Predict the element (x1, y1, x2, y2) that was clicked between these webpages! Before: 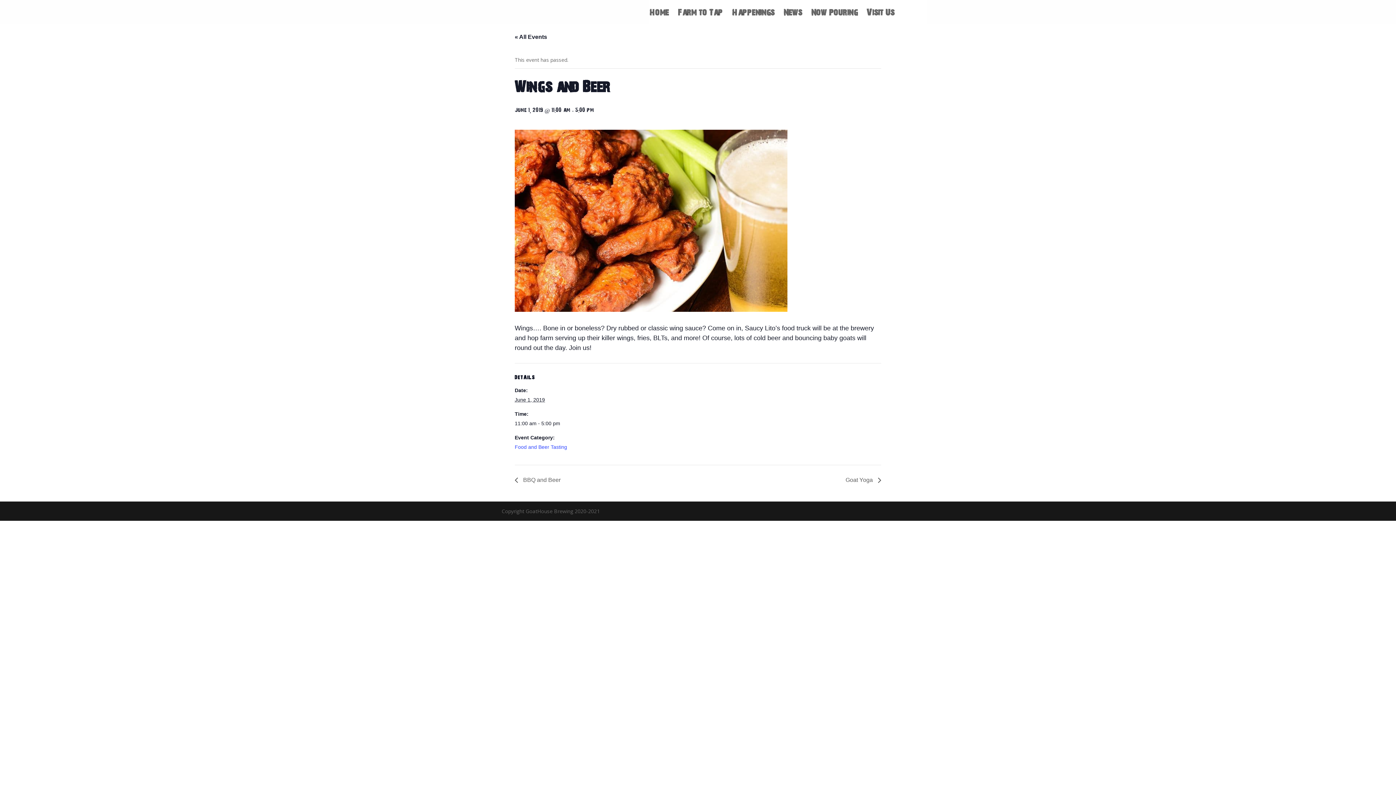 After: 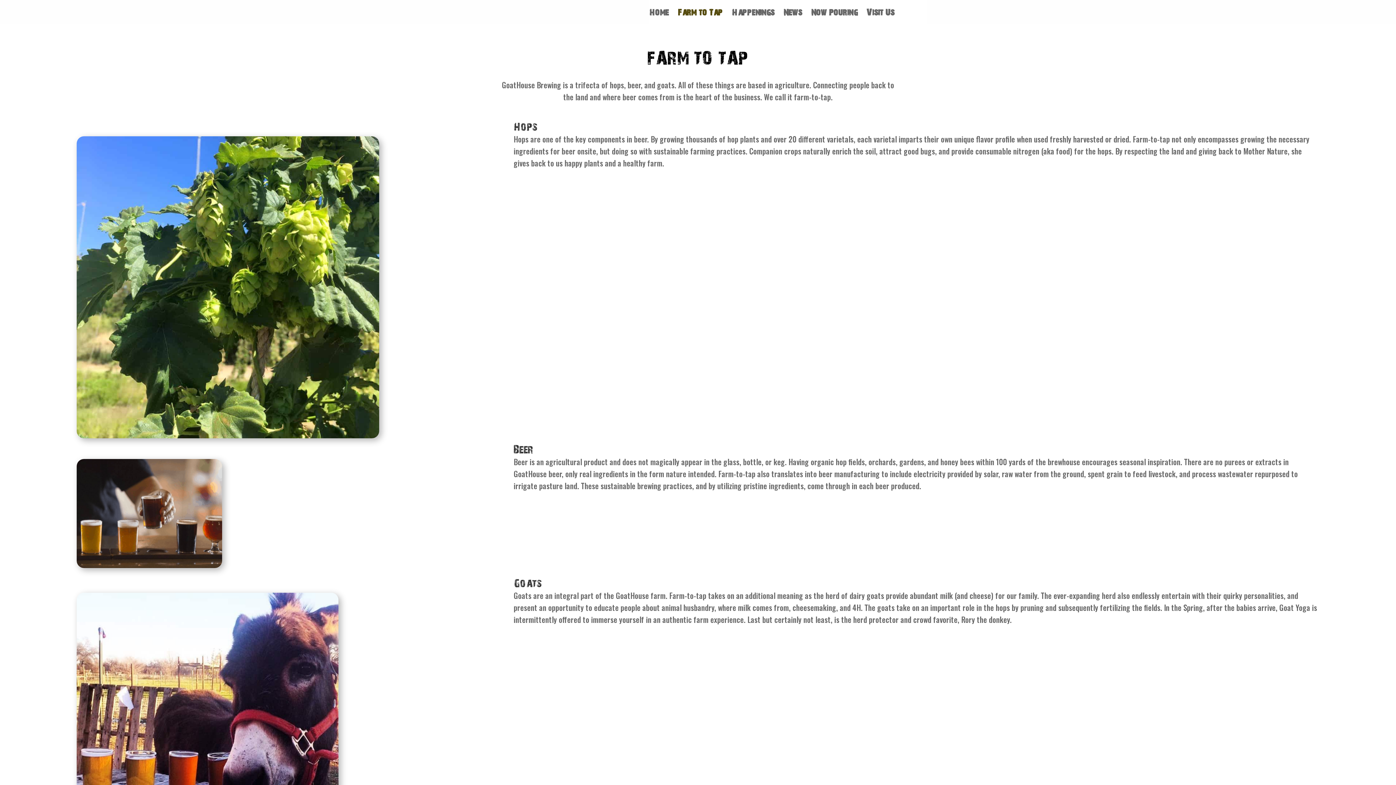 Action: bbox: (678, 9, 722, 24) label: Farm to Tap